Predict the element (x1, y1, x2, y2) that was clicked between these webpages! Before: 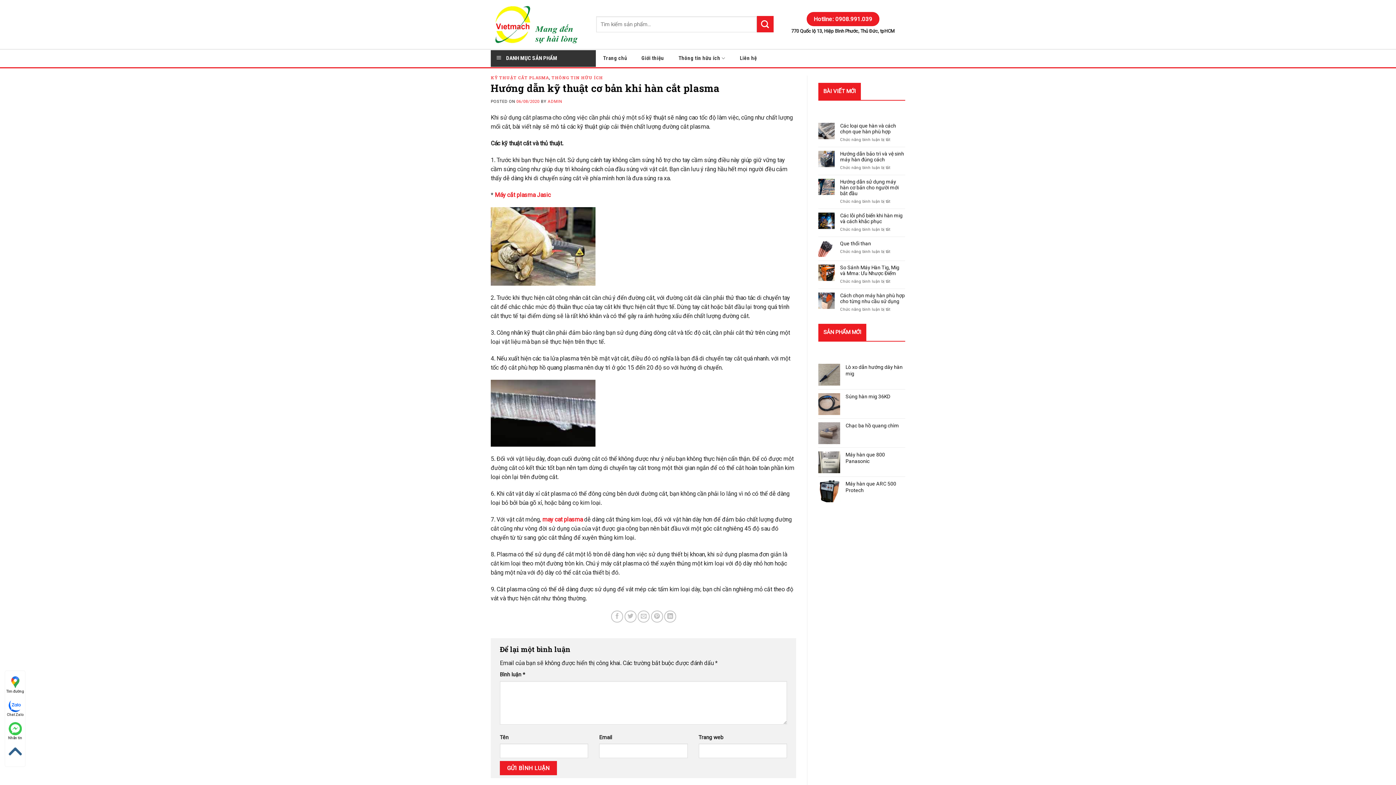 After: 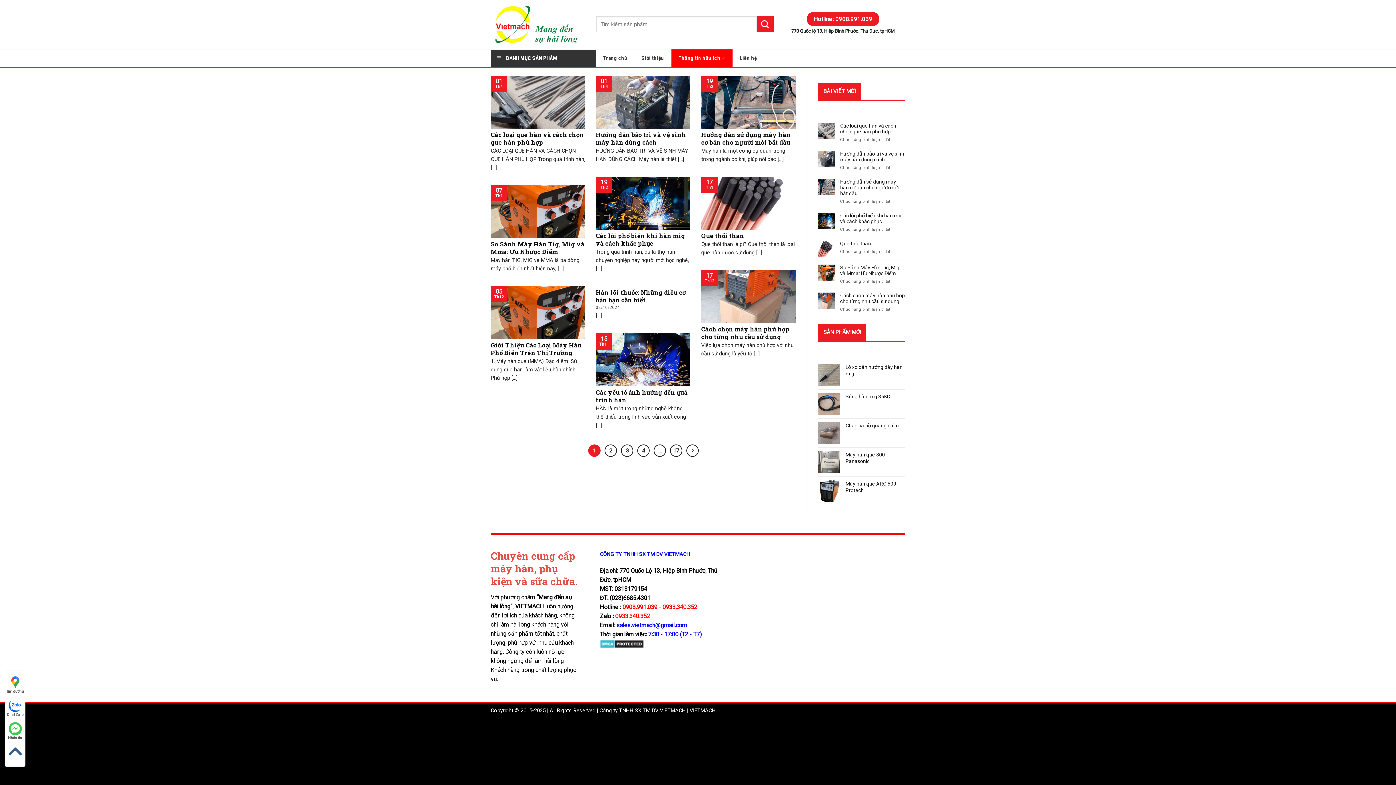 Action: label: THÔNG TIN HỮU ÍCH bbox: (551, 74, 603, 80)